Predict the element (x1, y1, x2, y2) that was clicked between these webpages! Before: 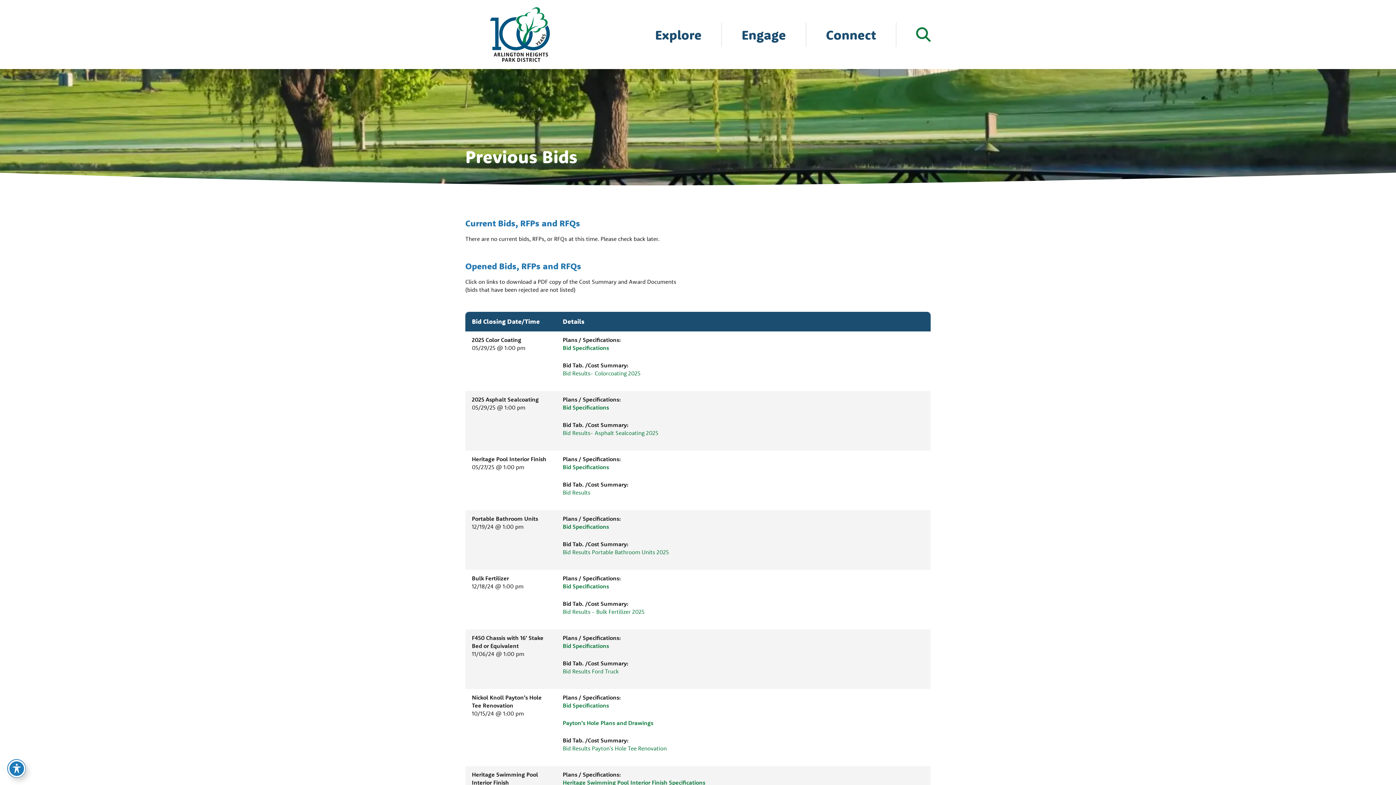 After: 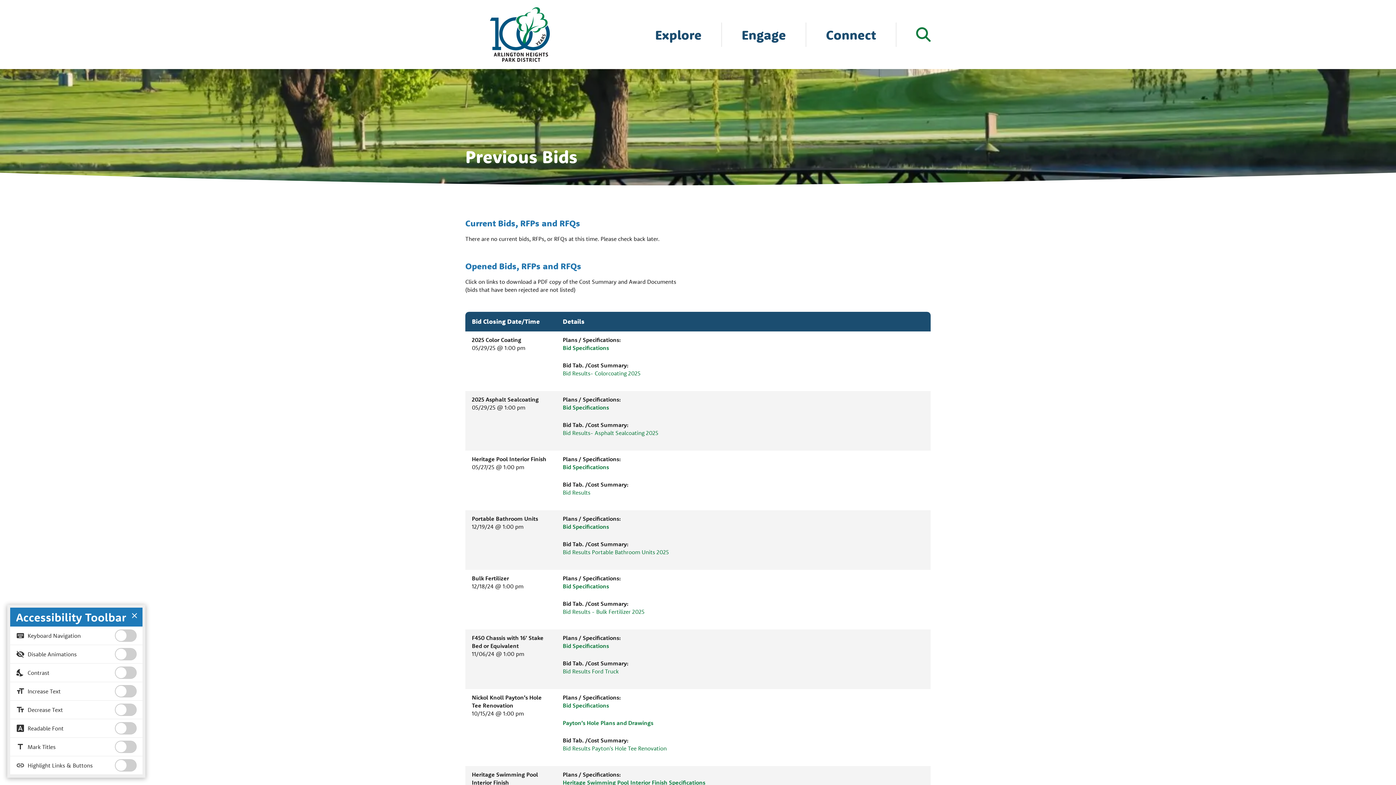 Action: bbox: (7, 760, 25, 777) label: Toggle Accessibility Toolbar